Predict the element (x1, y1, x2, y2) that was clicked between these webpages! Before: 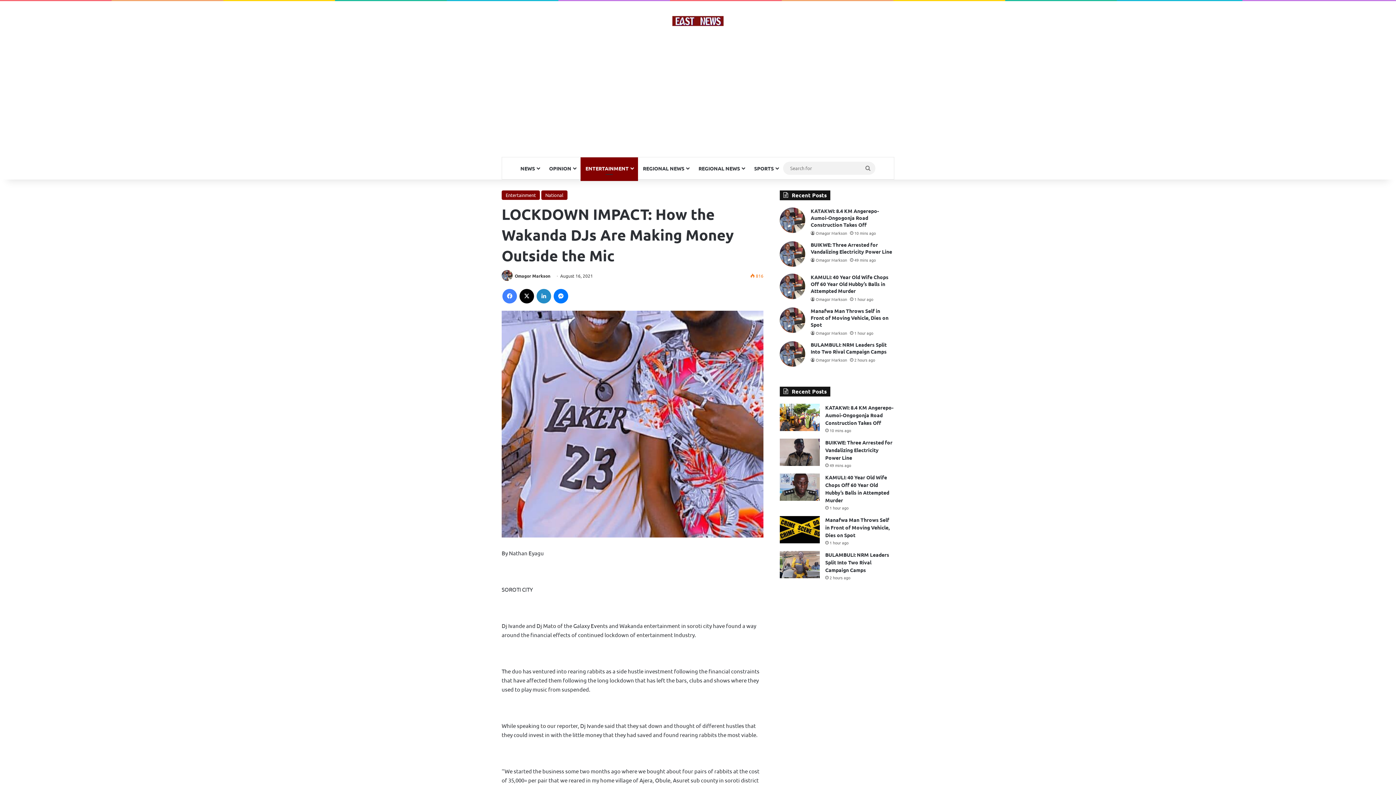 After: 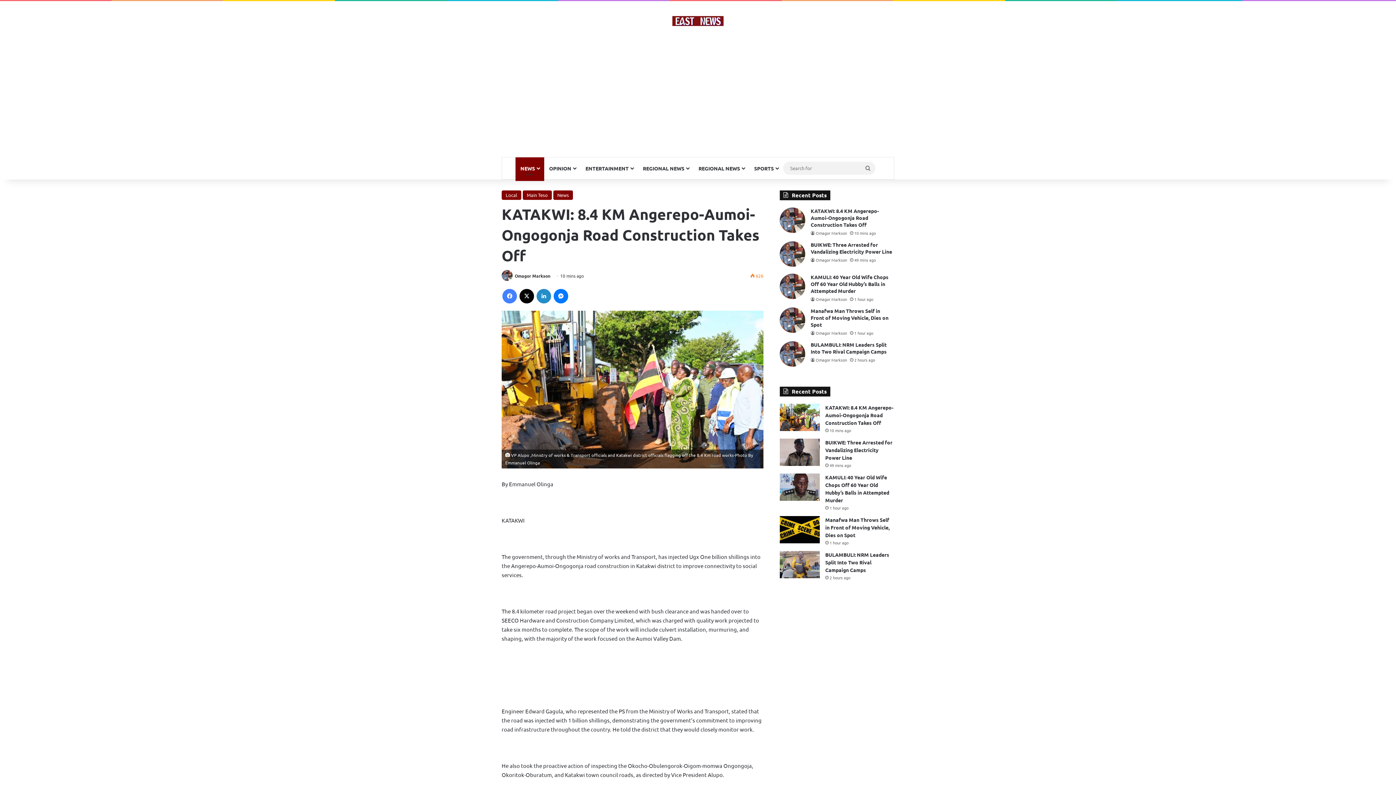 Action: bbox: (780, 403, 820, 431) label: KATAKWI: 8.4 KM Angerepo-Aumoi-Ongogonja Road Construction Takes Off